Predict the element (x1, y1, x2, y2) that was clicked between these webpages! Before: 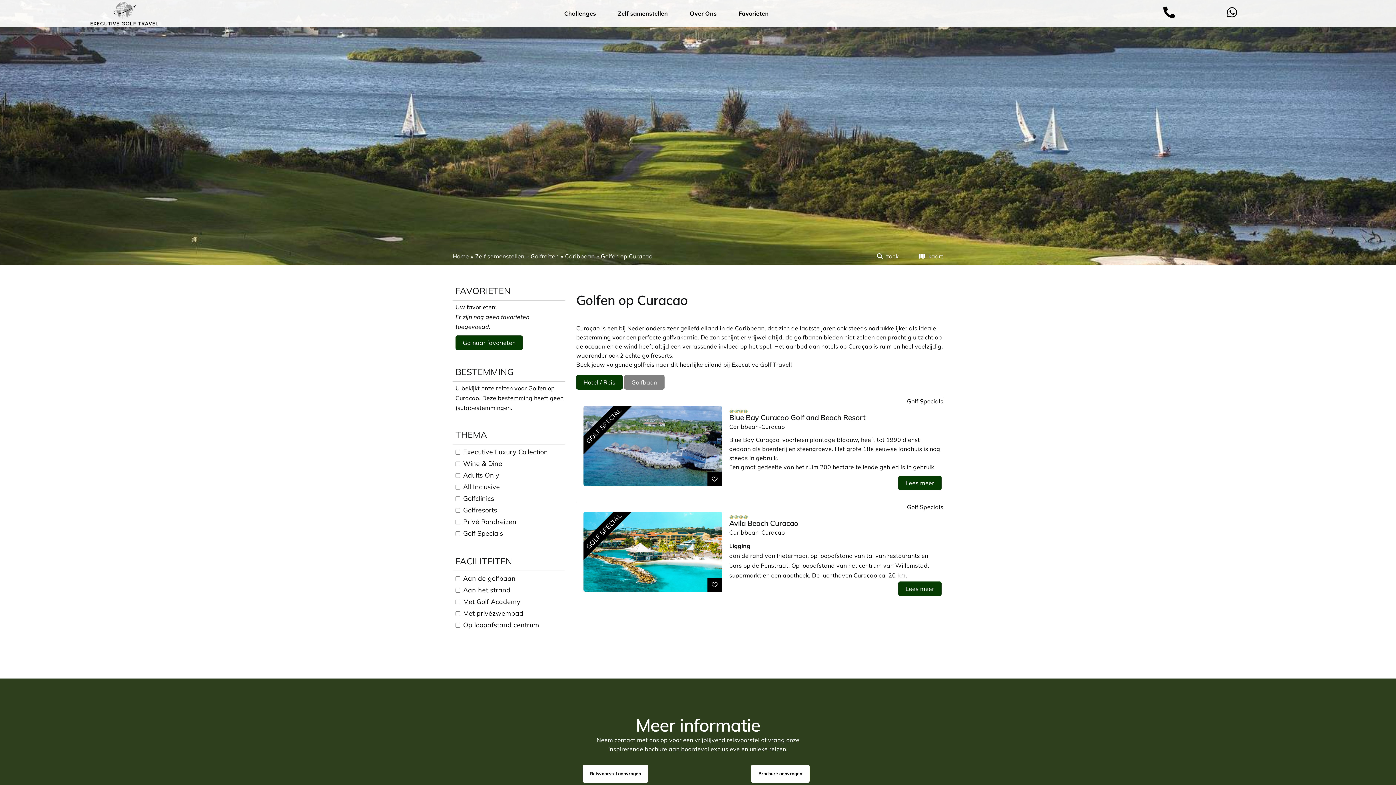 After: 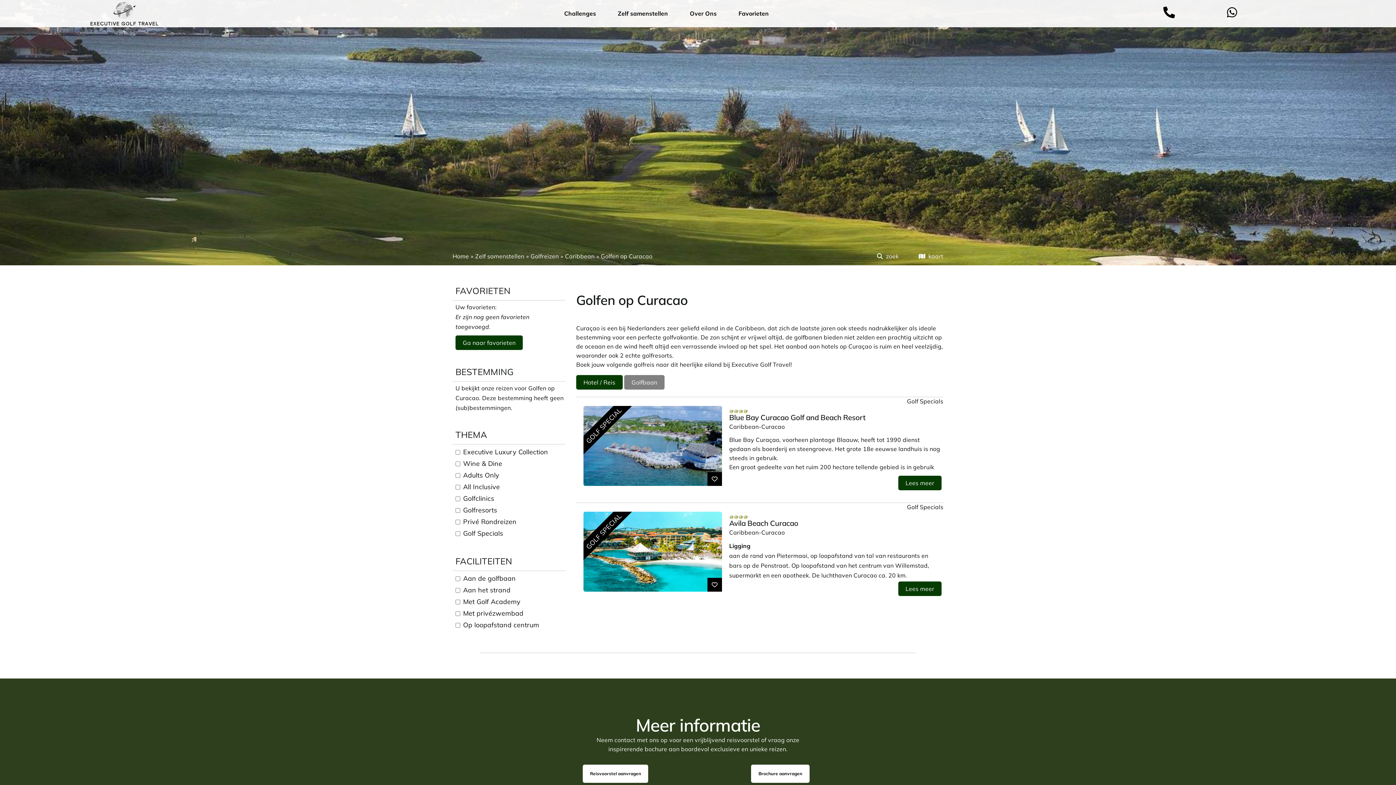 Action: label: Golfen op Curacao bbox: (600, 252, 652, 260)